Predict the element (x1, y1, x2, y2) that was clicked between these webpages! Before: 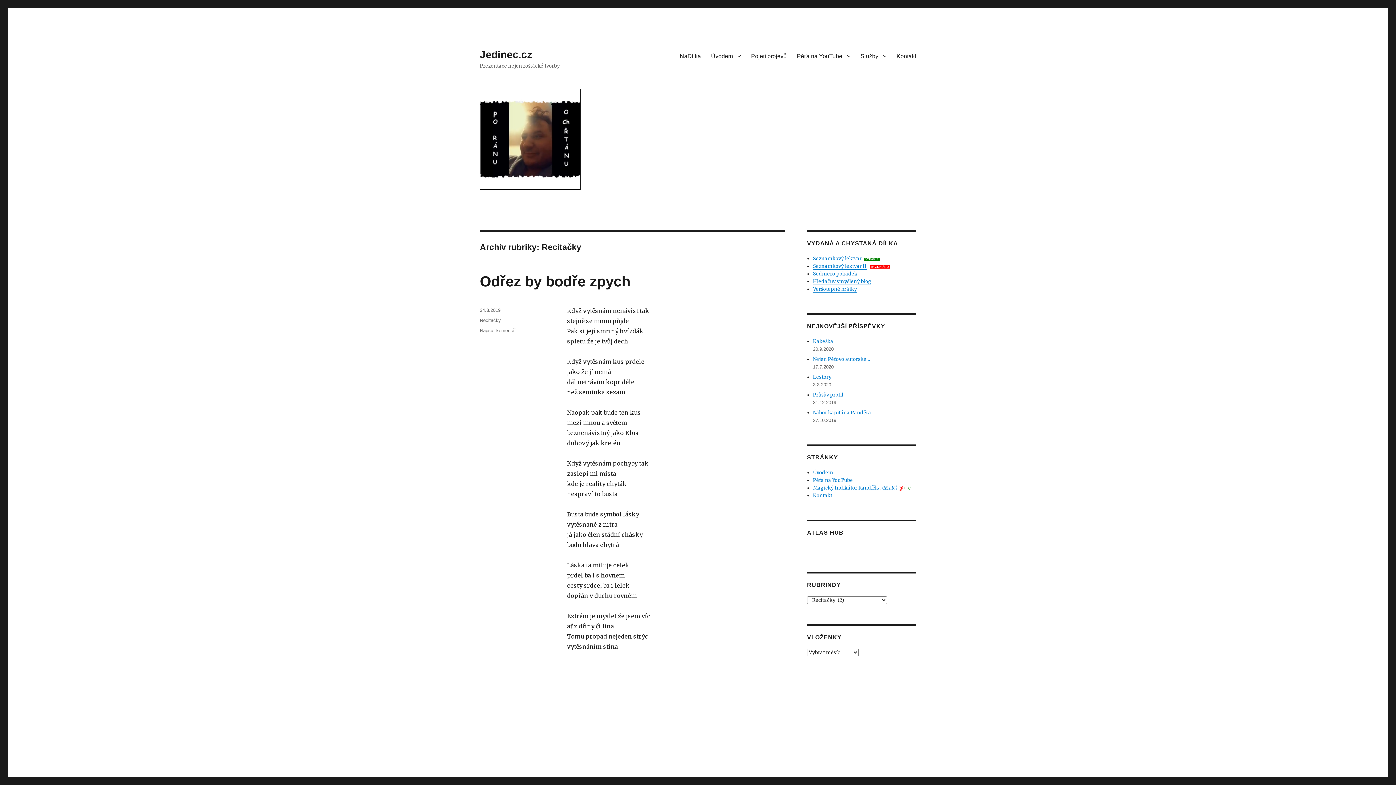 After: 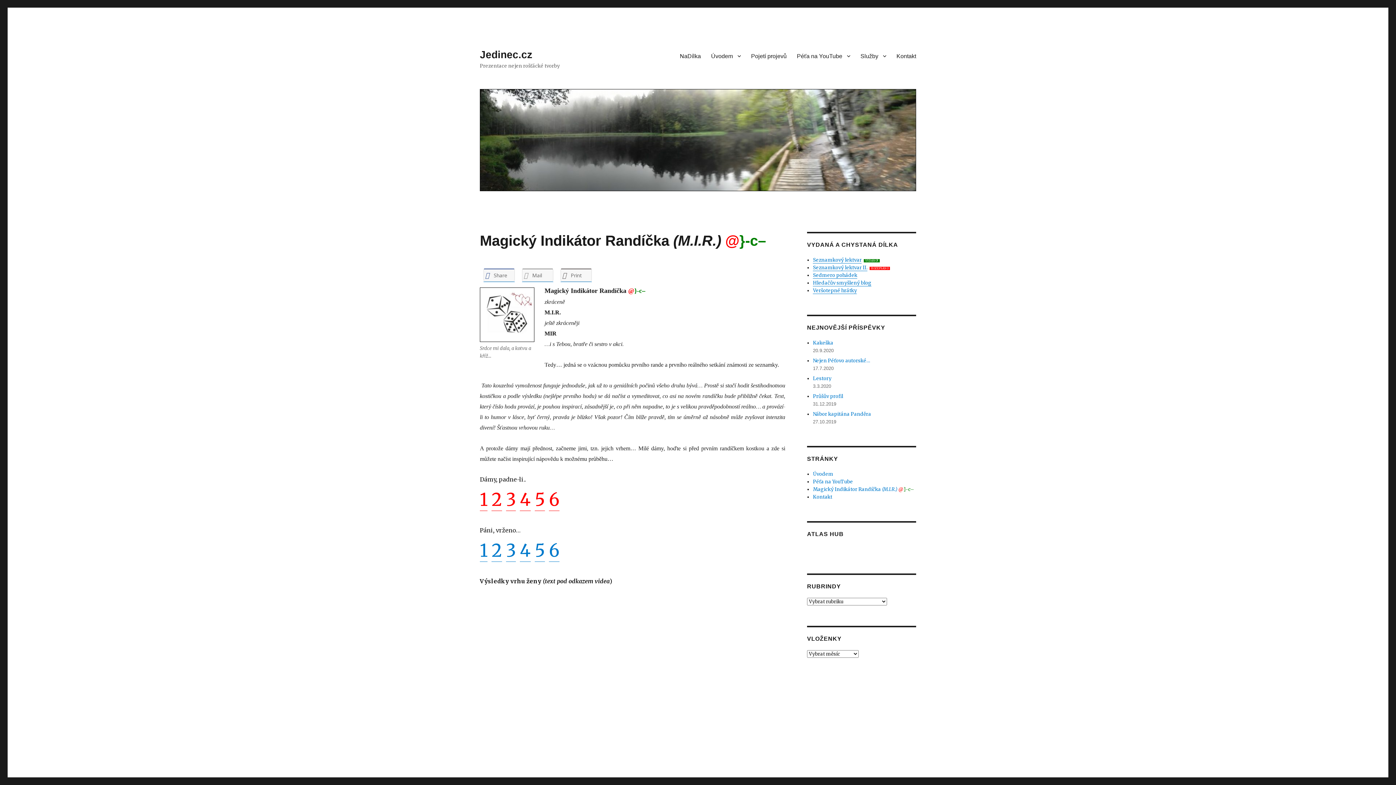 Action: bbox: (813, 485, 914, 491) label: Magický Indikátor Randíčka (M.I.R.) @}-c–